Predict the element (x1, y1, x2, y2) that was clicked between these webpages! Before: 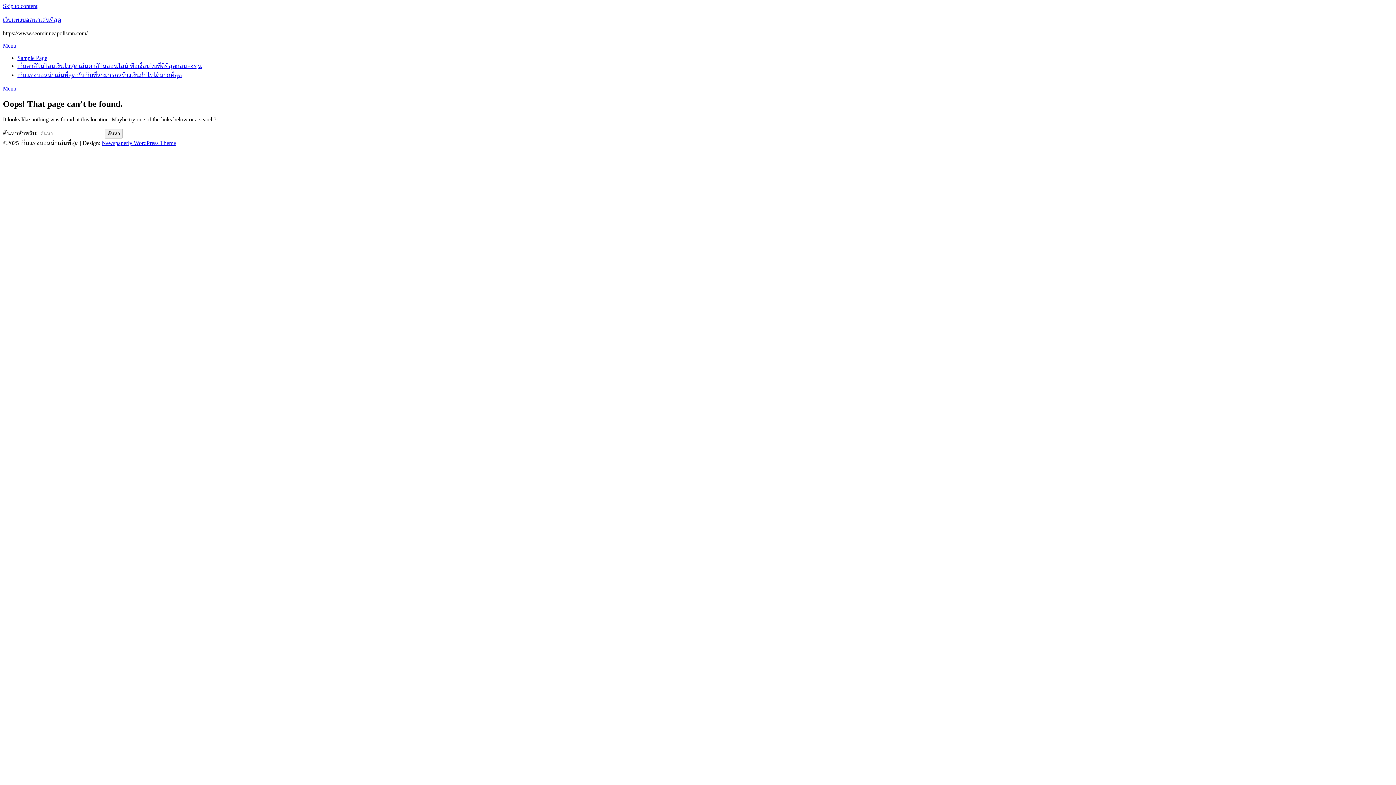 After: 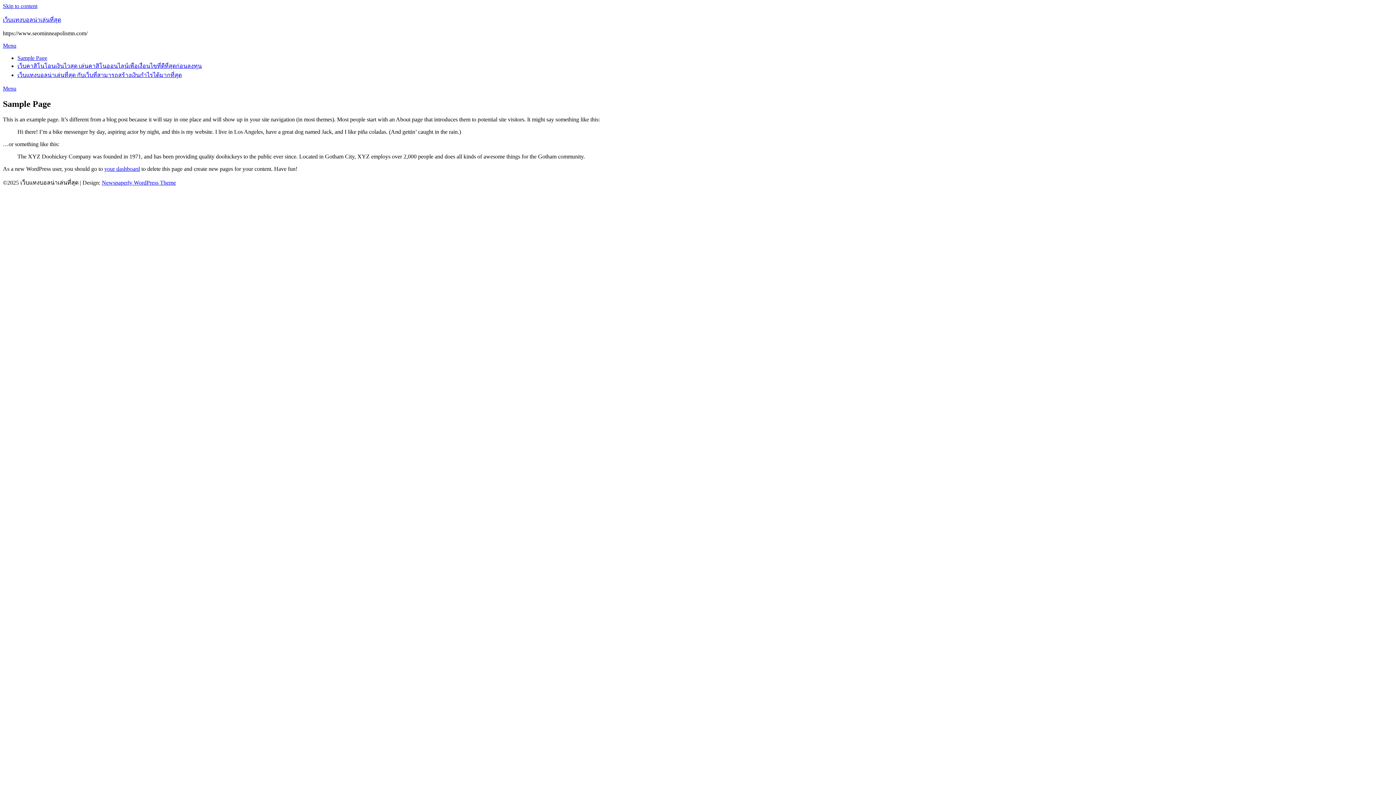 Action: label: Sample Page bbox: (17, 54, 47, 61)